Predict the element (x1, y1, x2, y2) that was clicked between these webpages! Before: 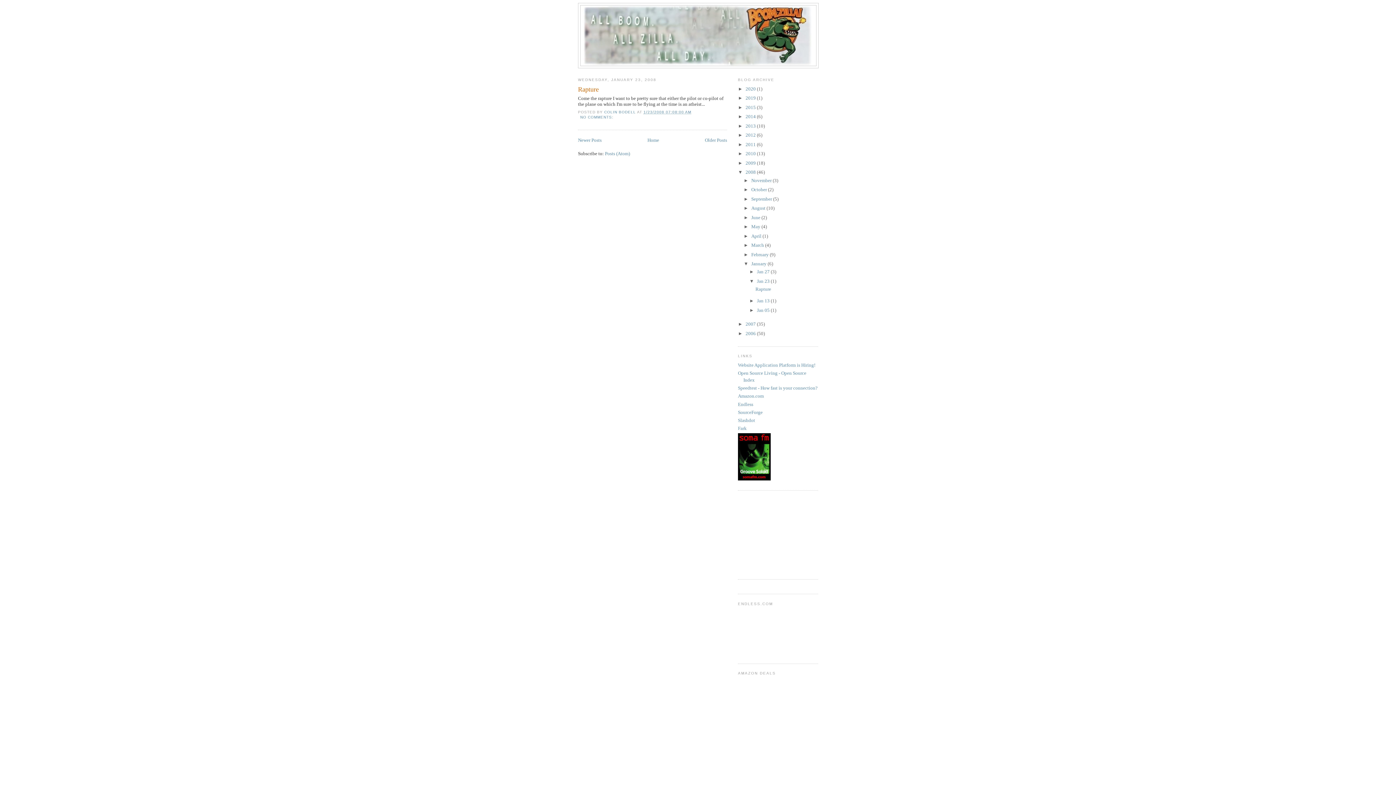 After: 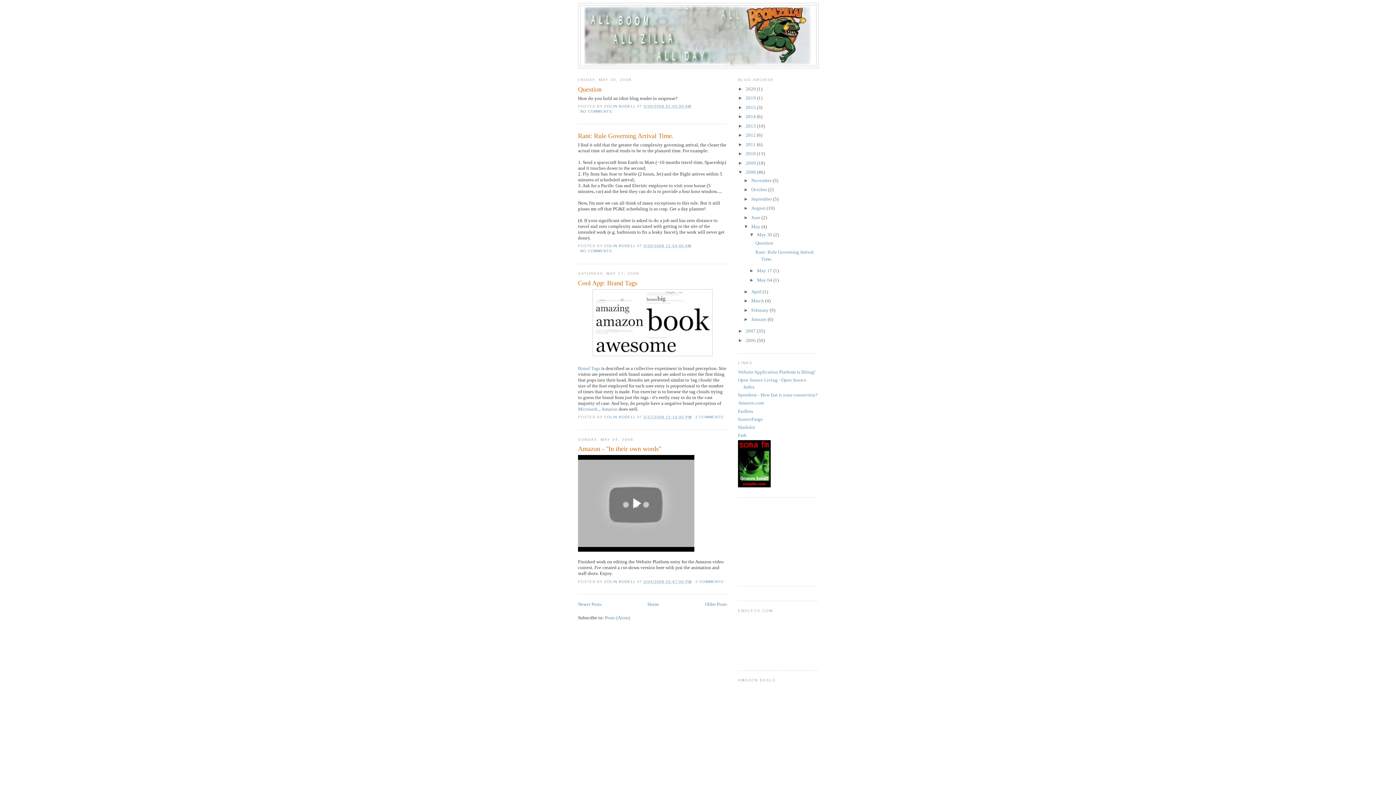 Action: bbox: (751, 224, 761, 229) label: May 